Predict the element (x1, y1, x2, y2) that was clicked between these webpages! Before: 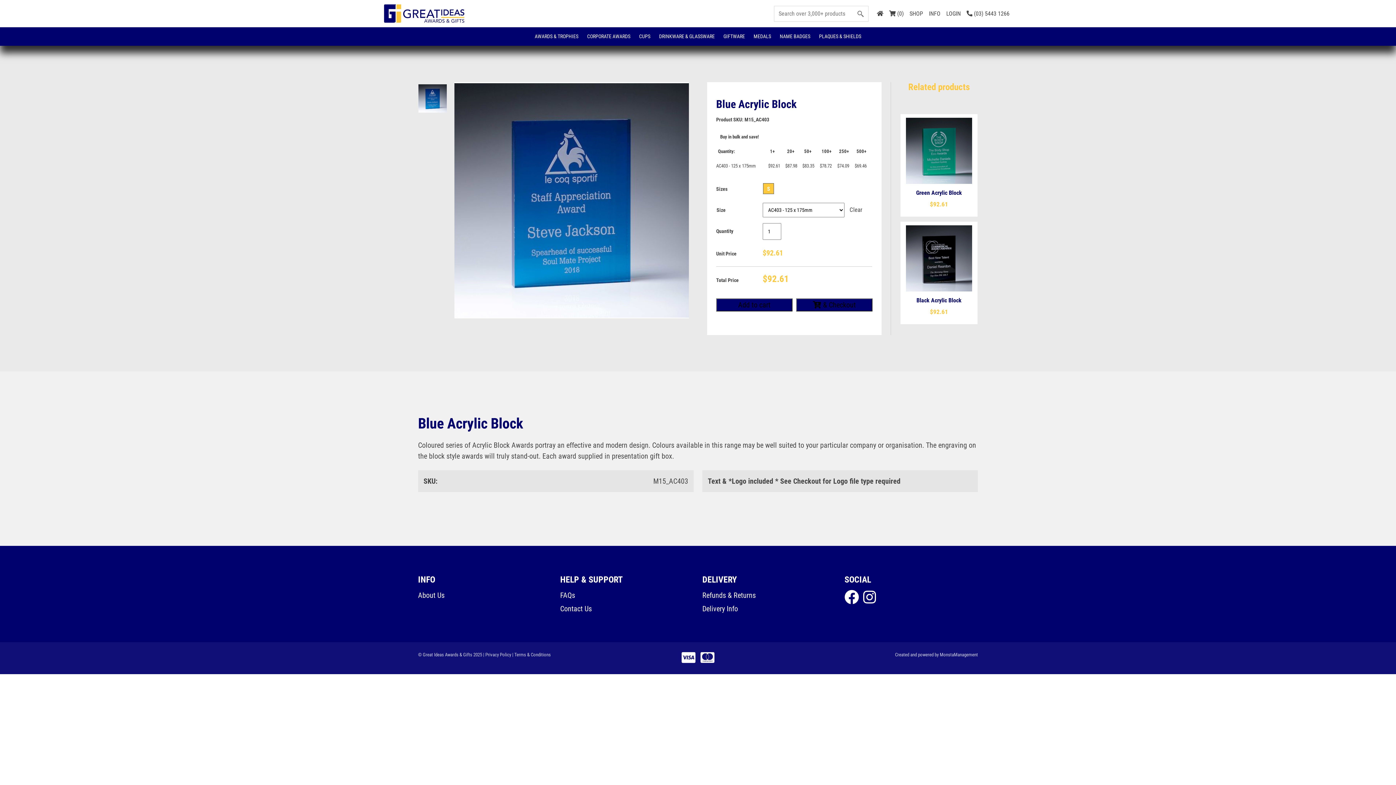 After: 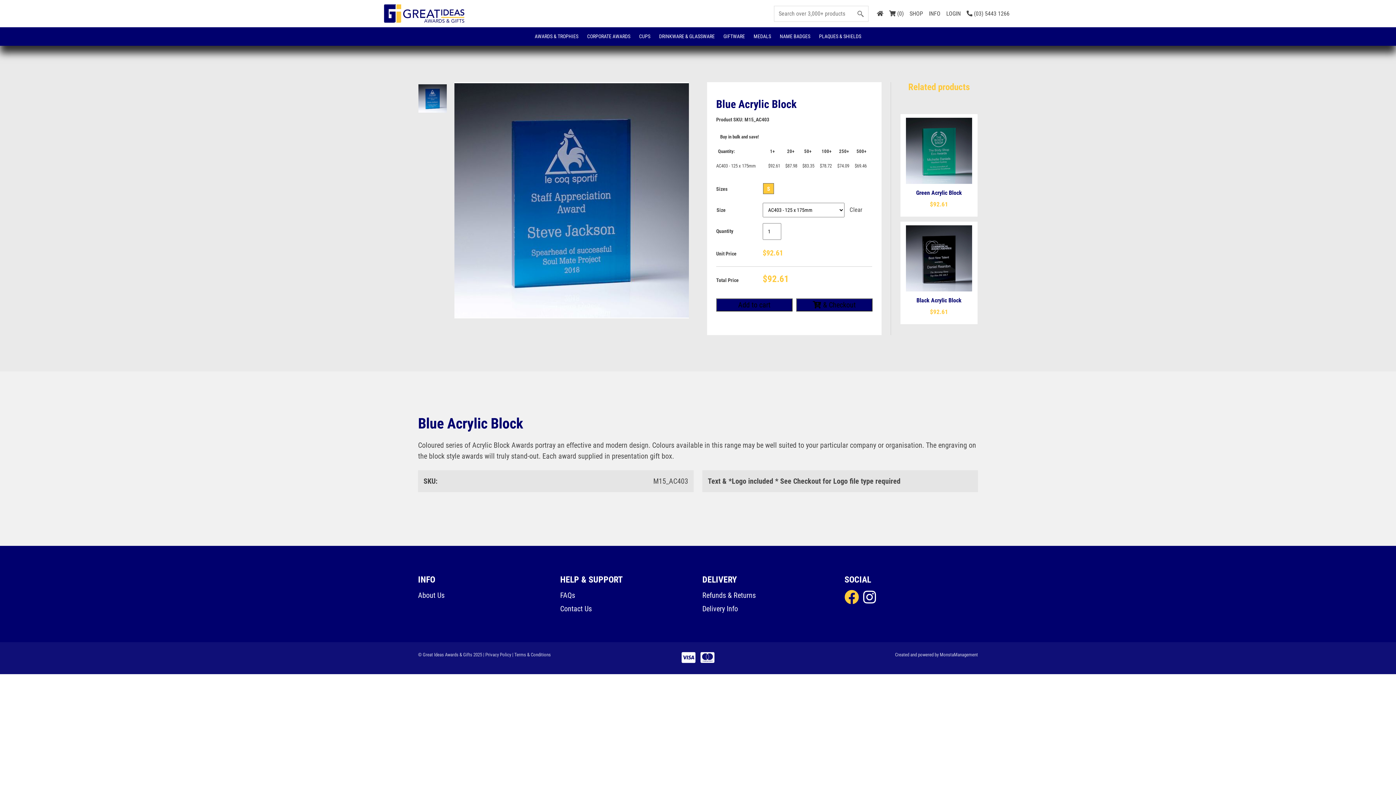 Action: bbox: (844, 596, 859, 604)